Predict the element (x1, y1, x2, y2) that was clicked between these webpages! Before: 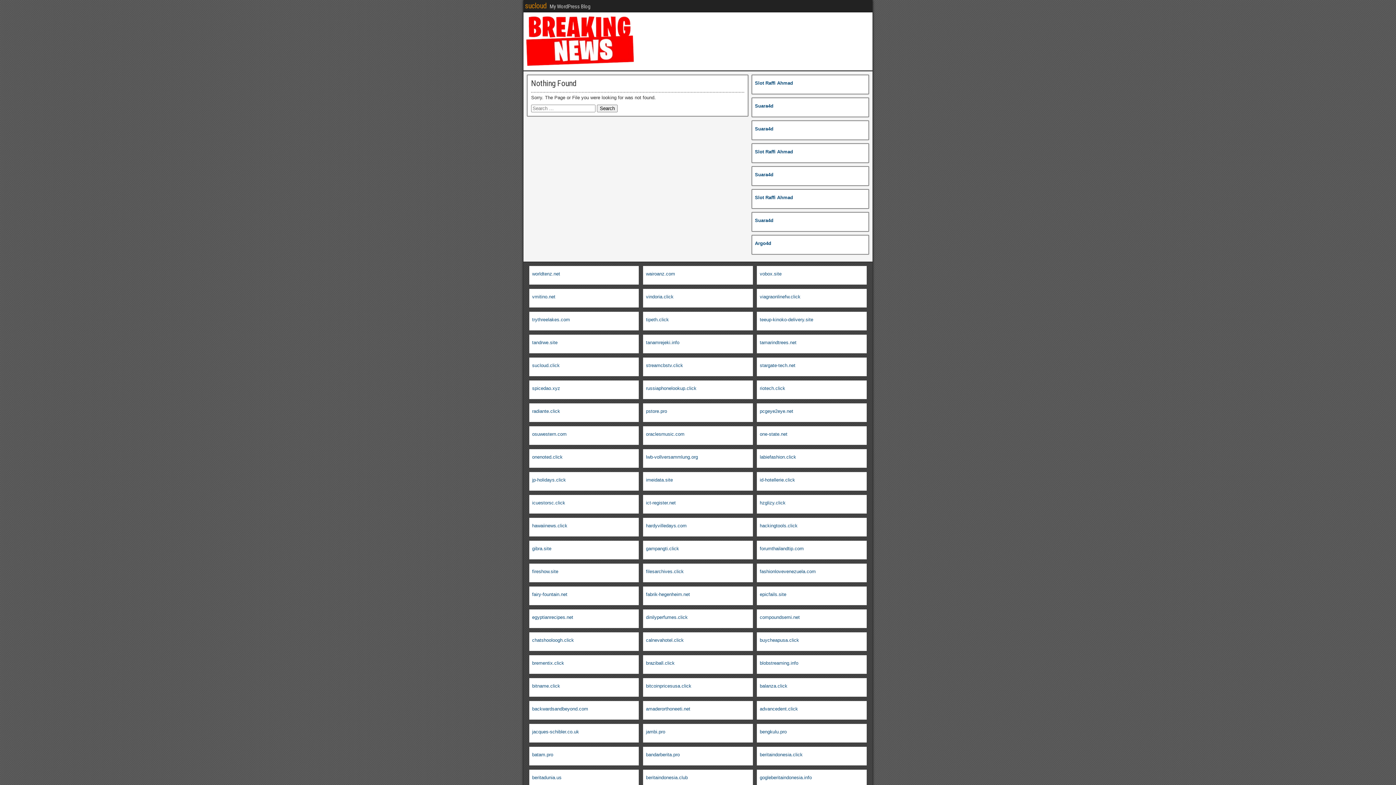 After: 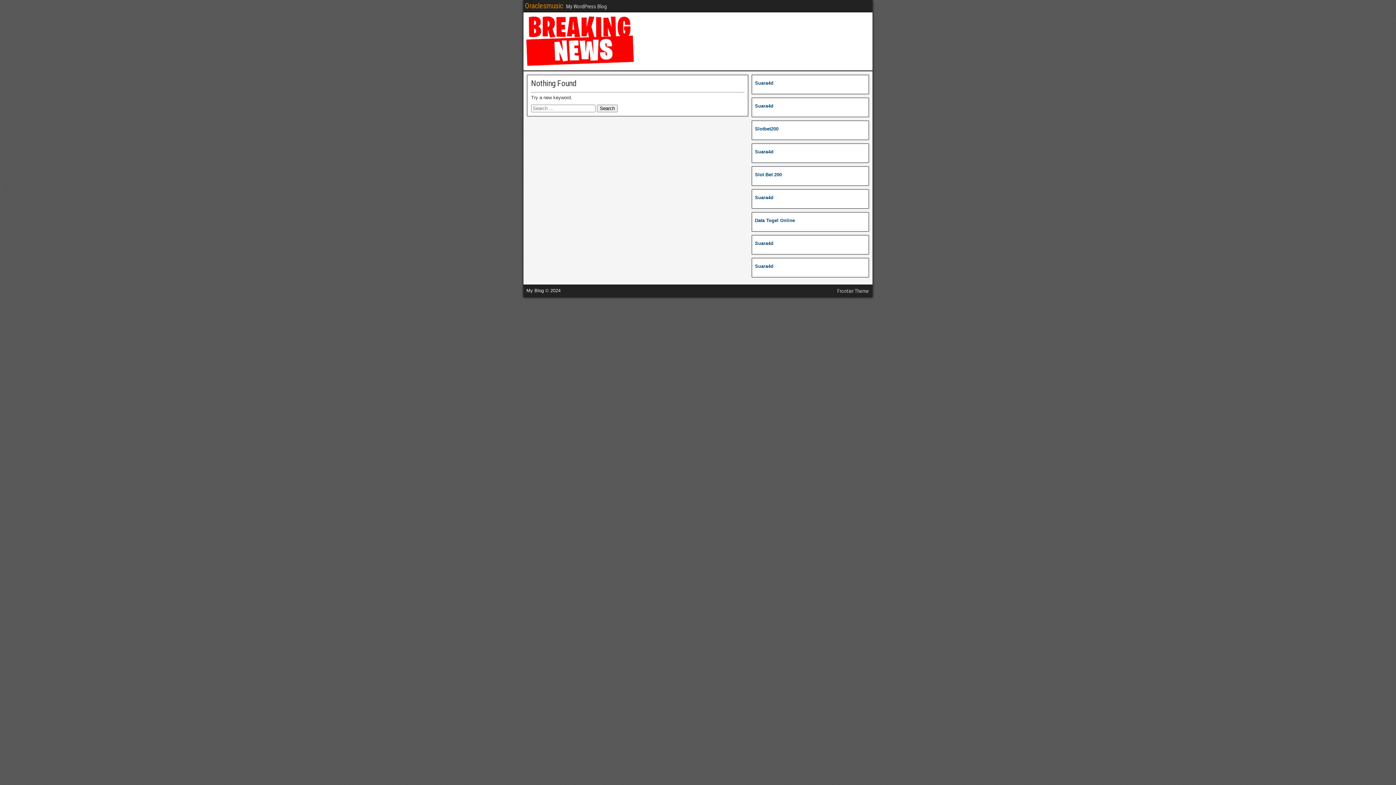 Action: bbox: (646, 431, 684, 437) label: oraclesmusic.com